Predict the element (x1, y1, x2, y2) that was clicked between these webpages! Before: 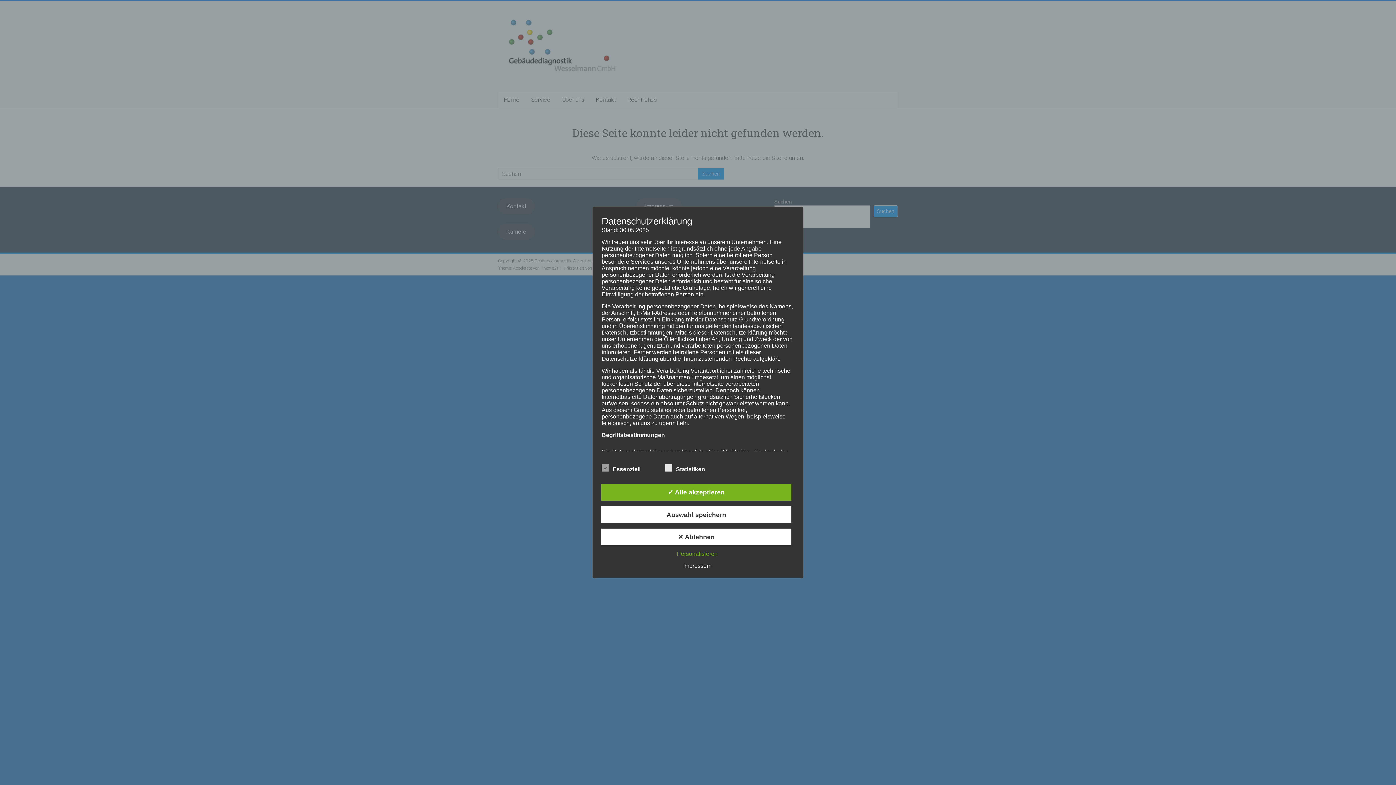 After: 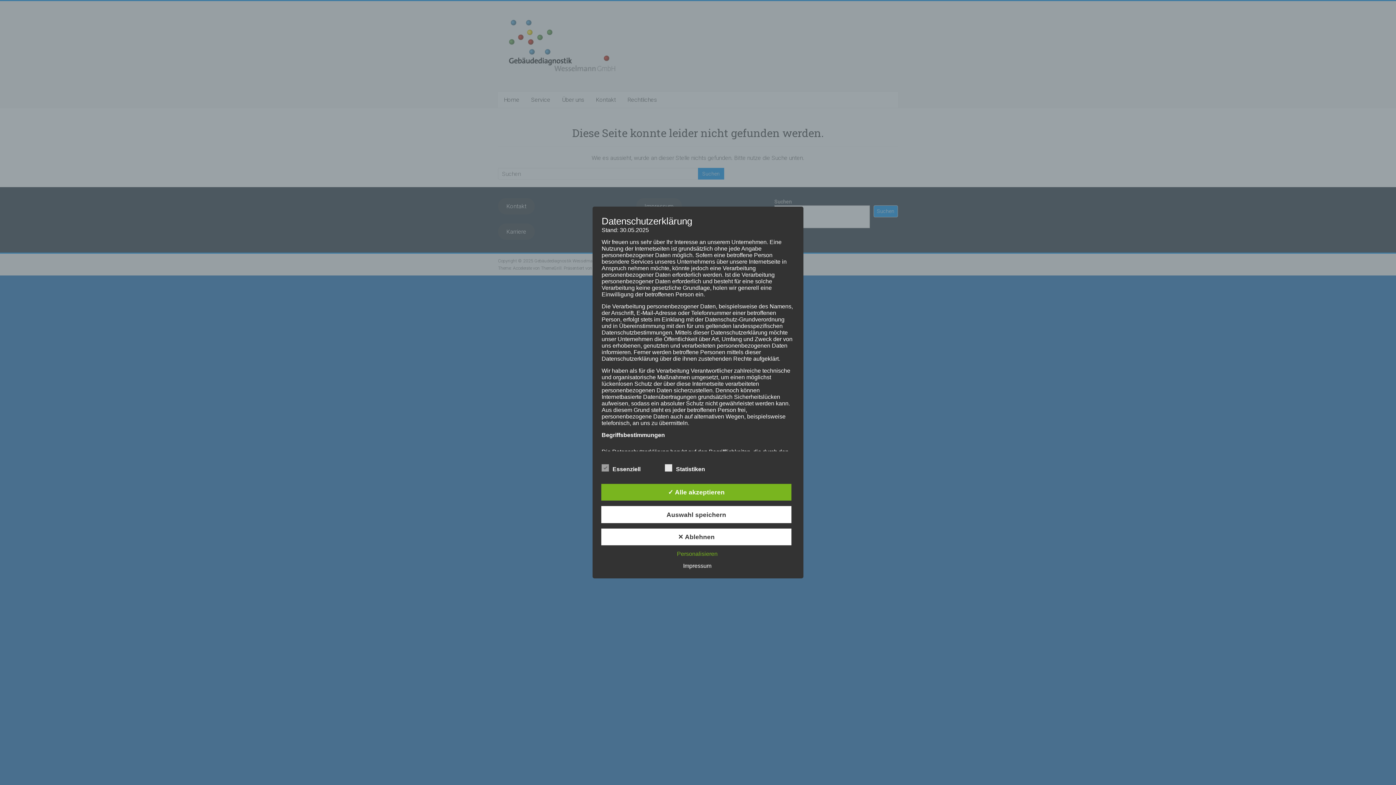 Action: label: Impressum bbox: (679, 563, 715, 569)